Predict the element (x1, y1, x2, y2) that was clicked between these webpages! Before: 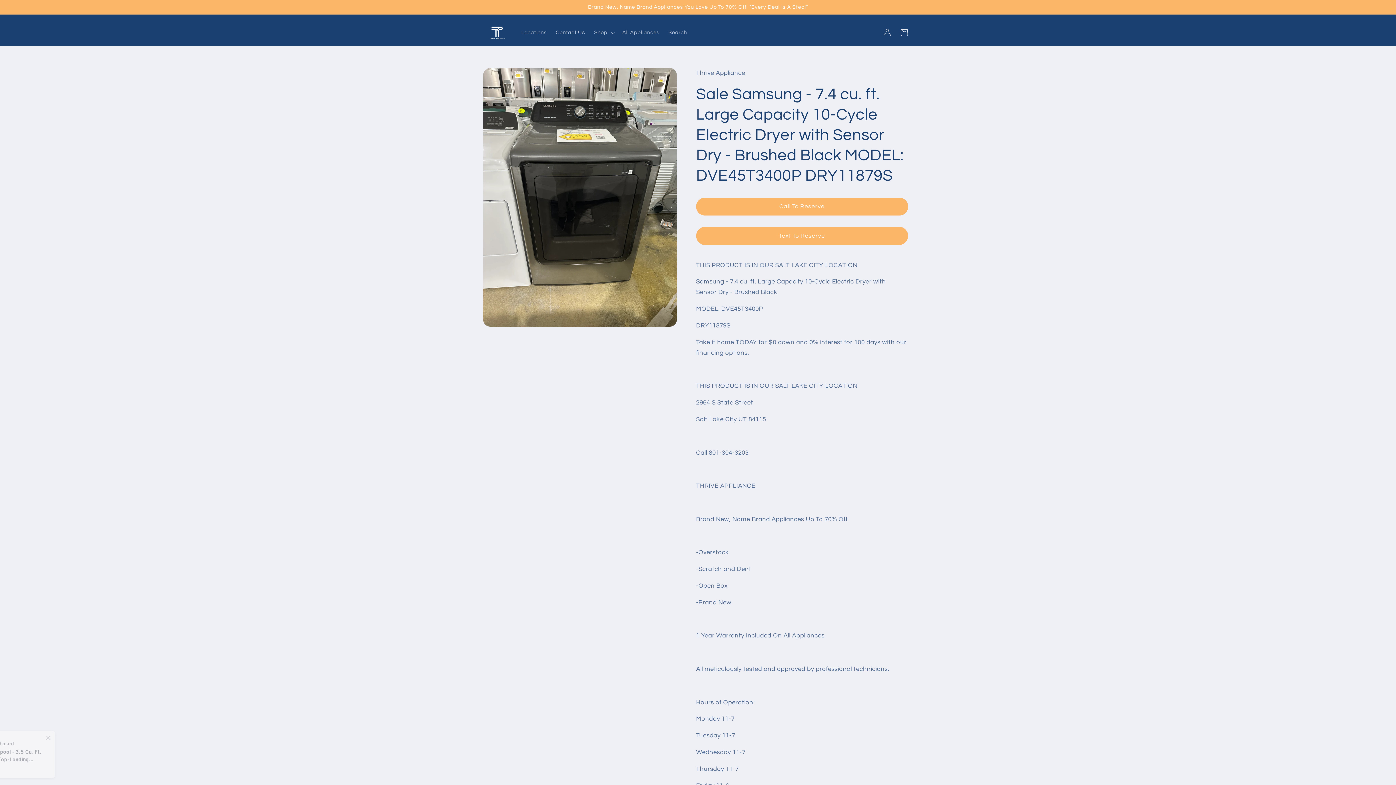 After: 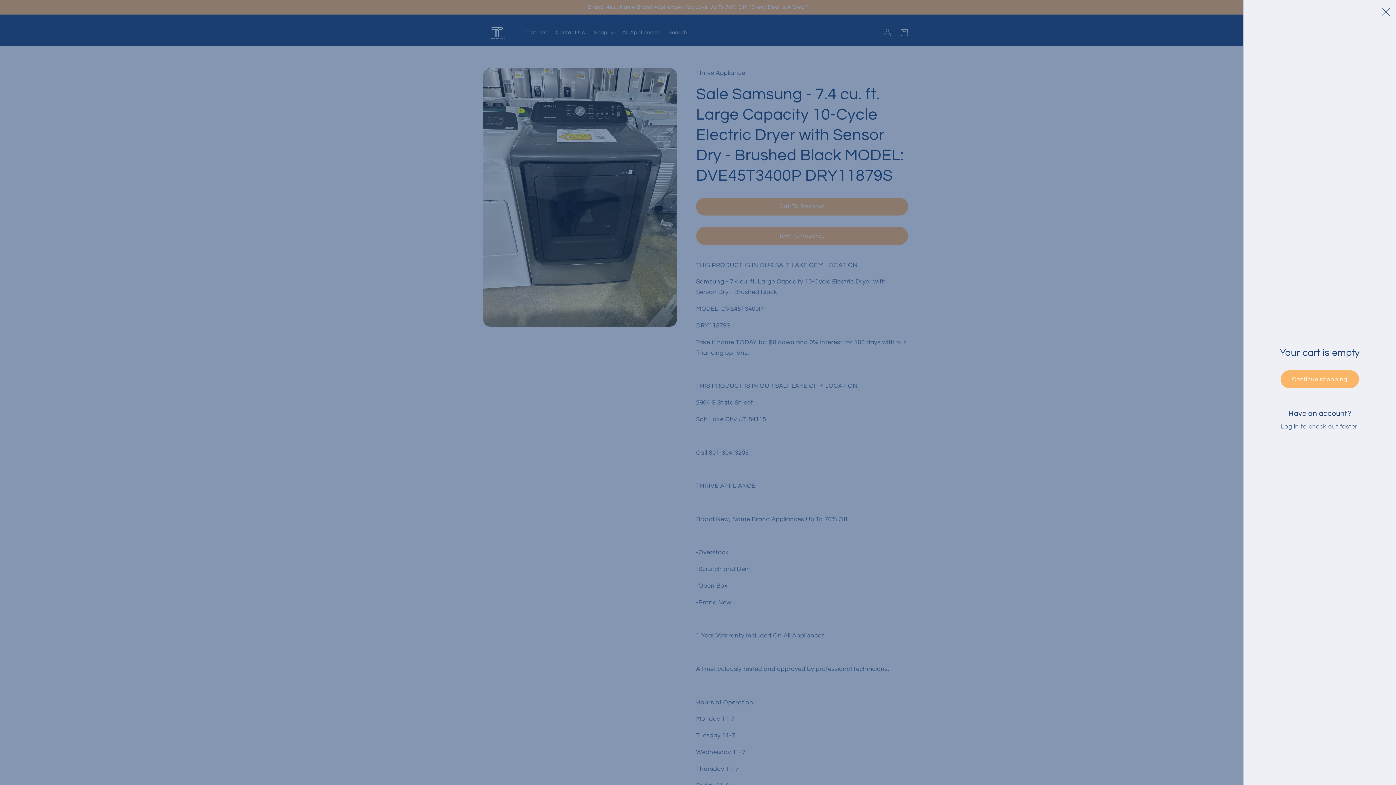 Action: bbox: (895, 24, 912, 41) label: Cart